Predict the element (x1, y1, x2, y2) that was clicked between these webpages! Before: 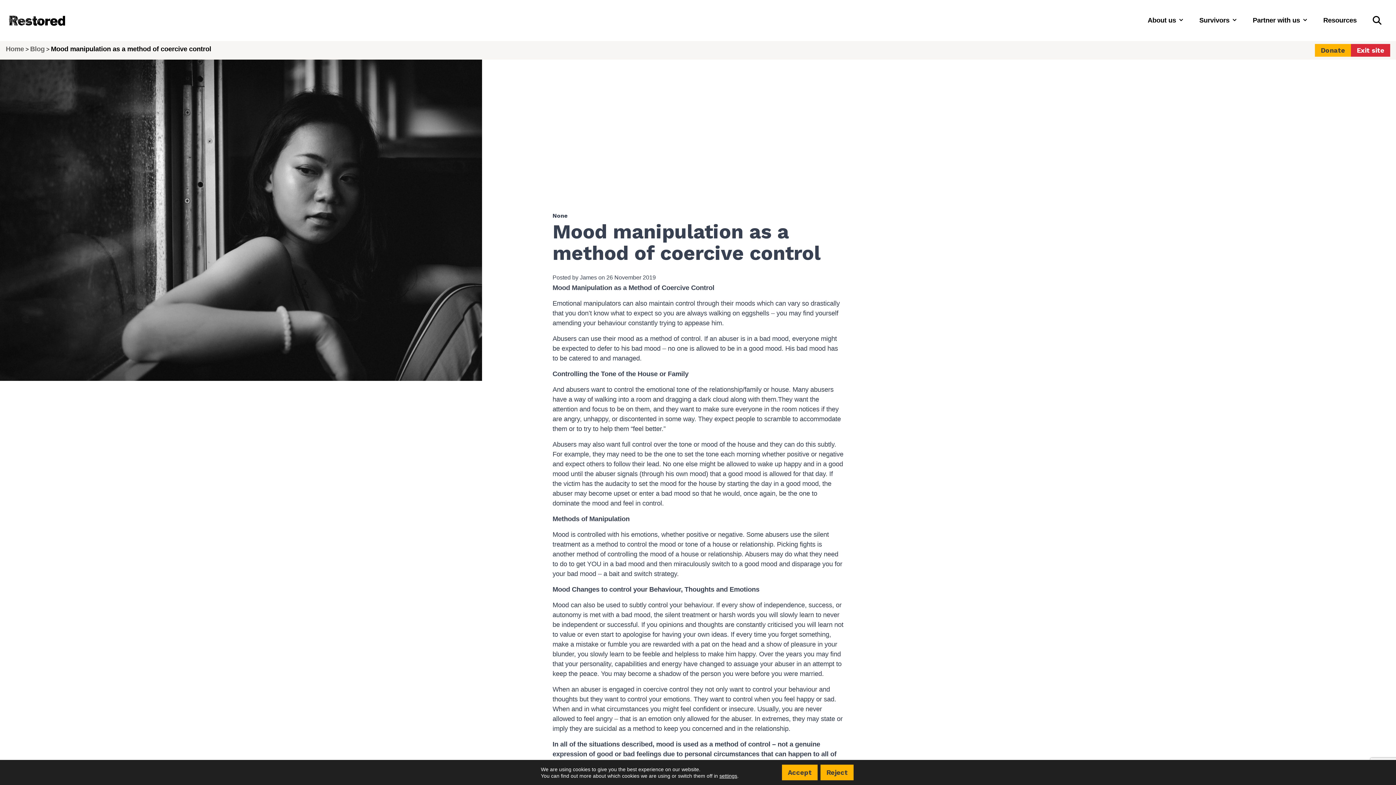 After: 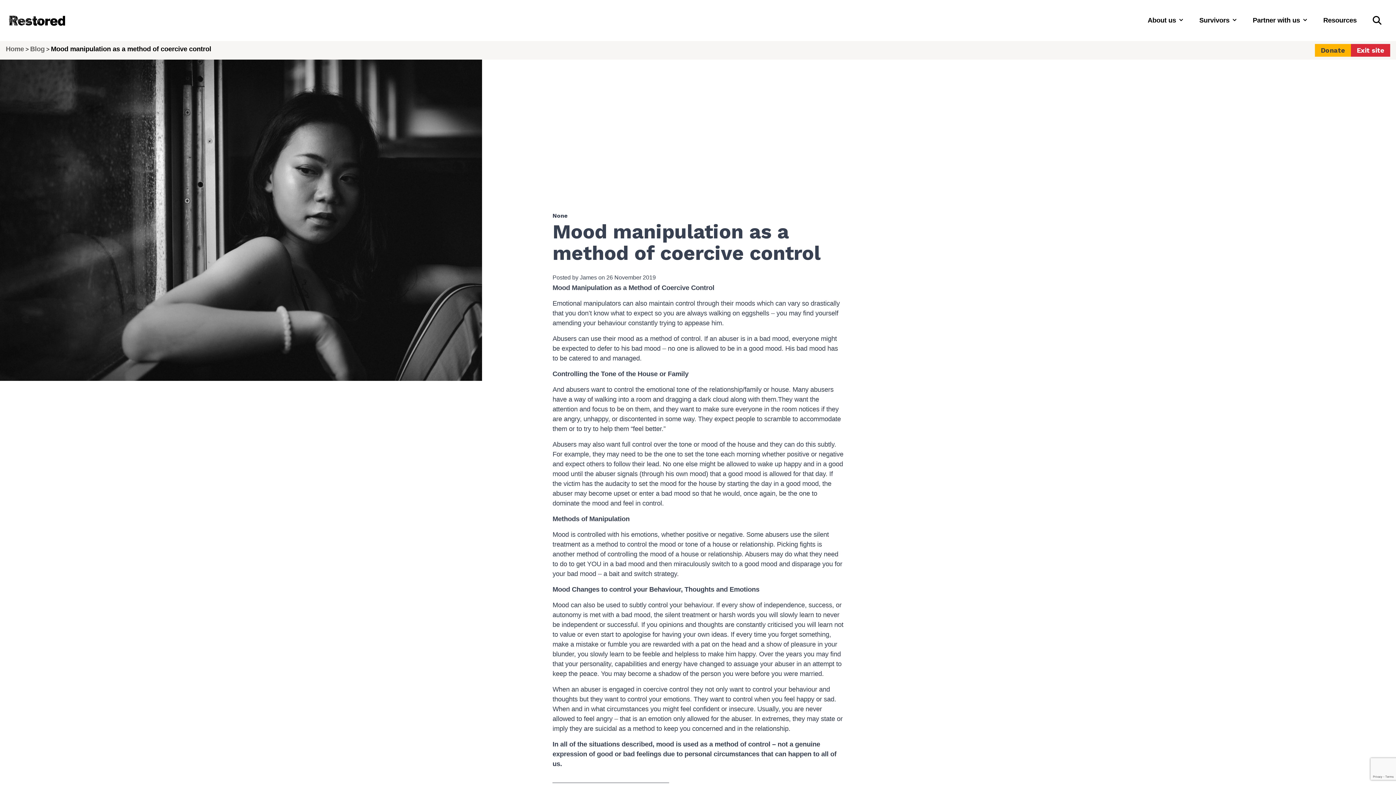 Action: bbox: (782, 765, 817, 780) label: Accept